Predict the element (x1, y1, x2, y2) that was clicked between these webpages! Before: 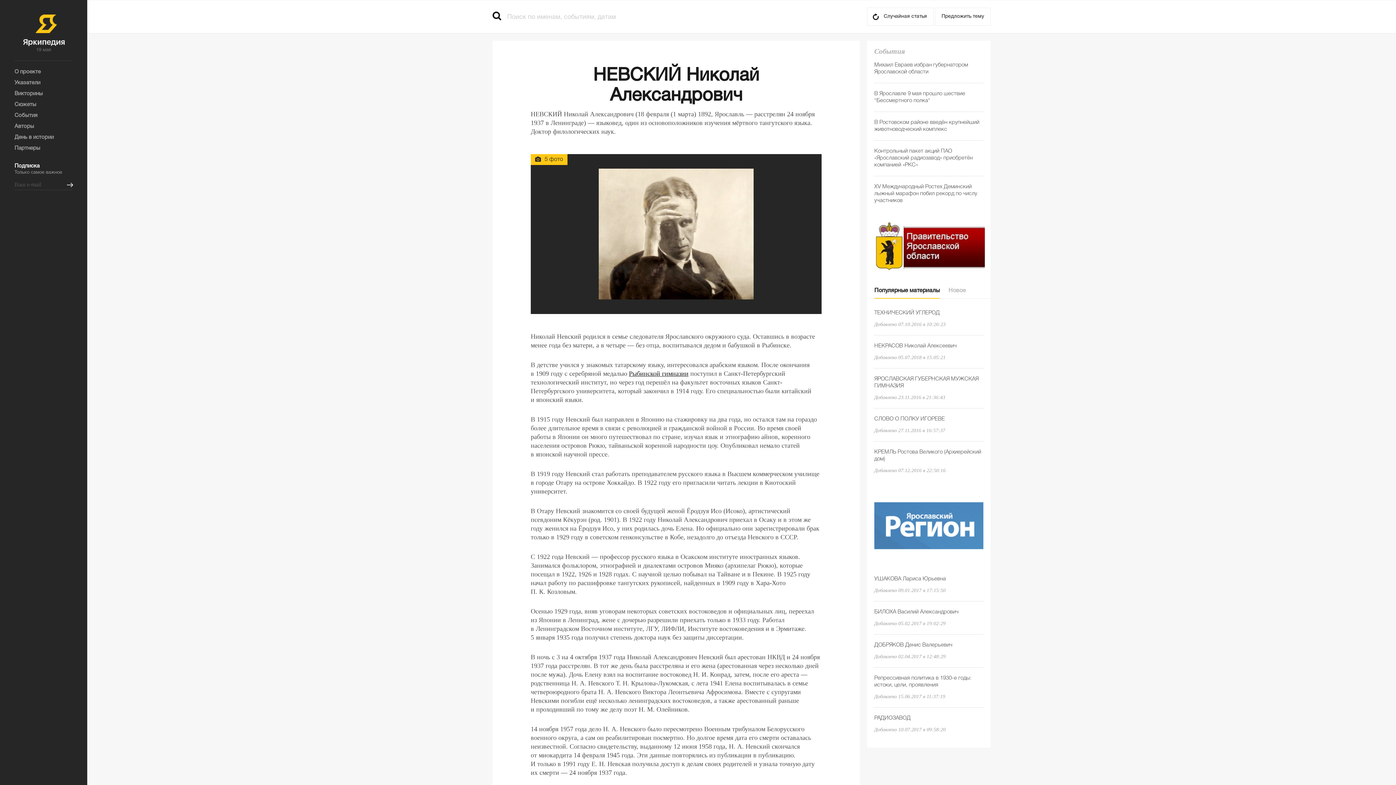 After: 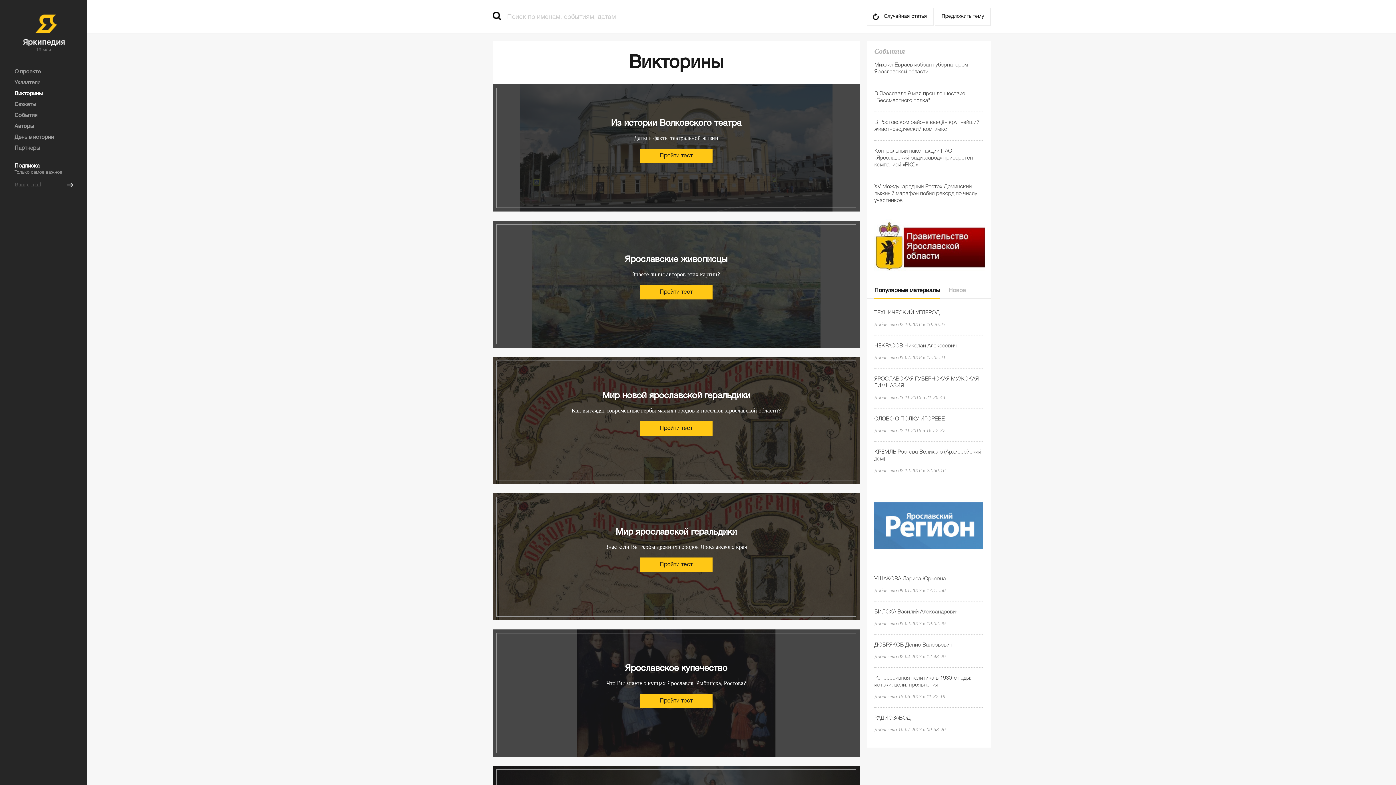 Action: label: Викторины bbox: (14, 88, 72, 99)